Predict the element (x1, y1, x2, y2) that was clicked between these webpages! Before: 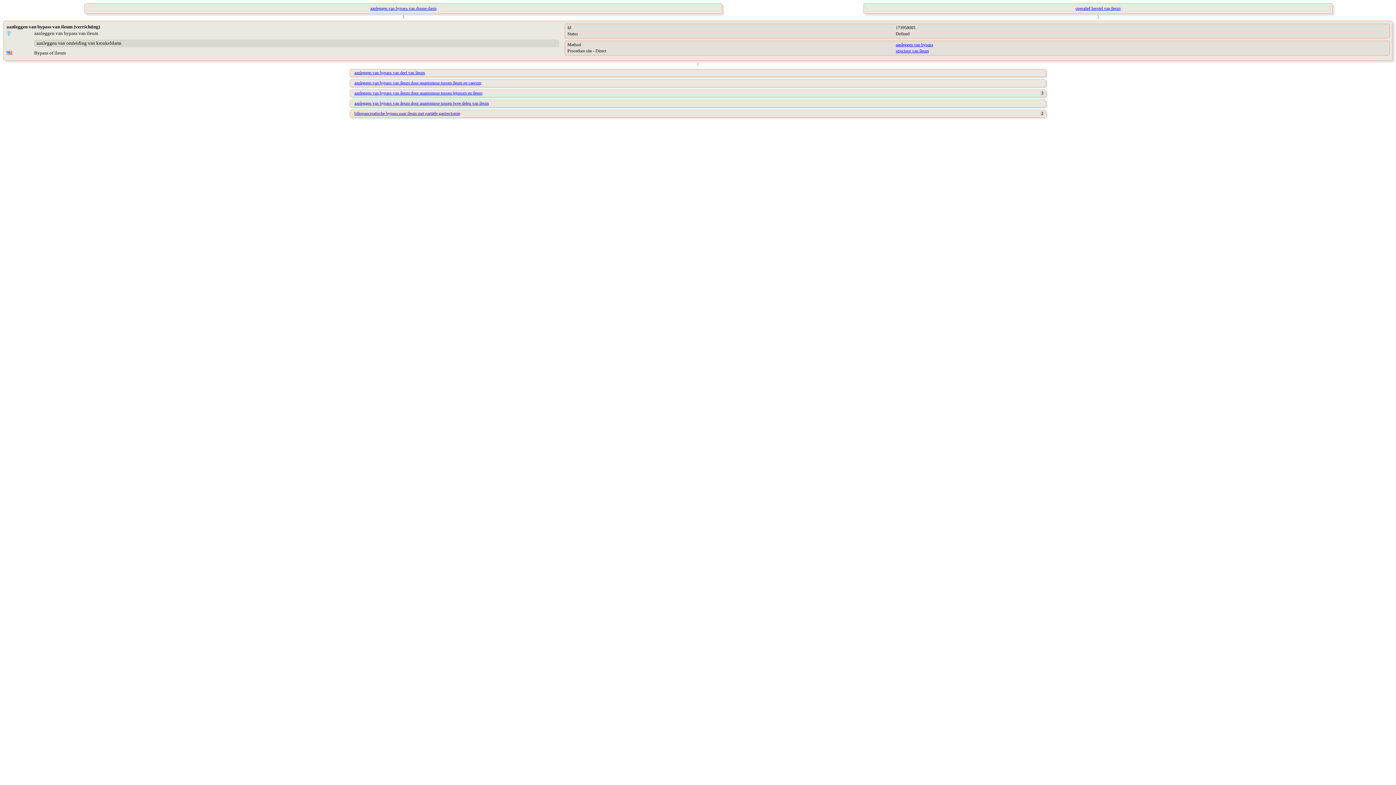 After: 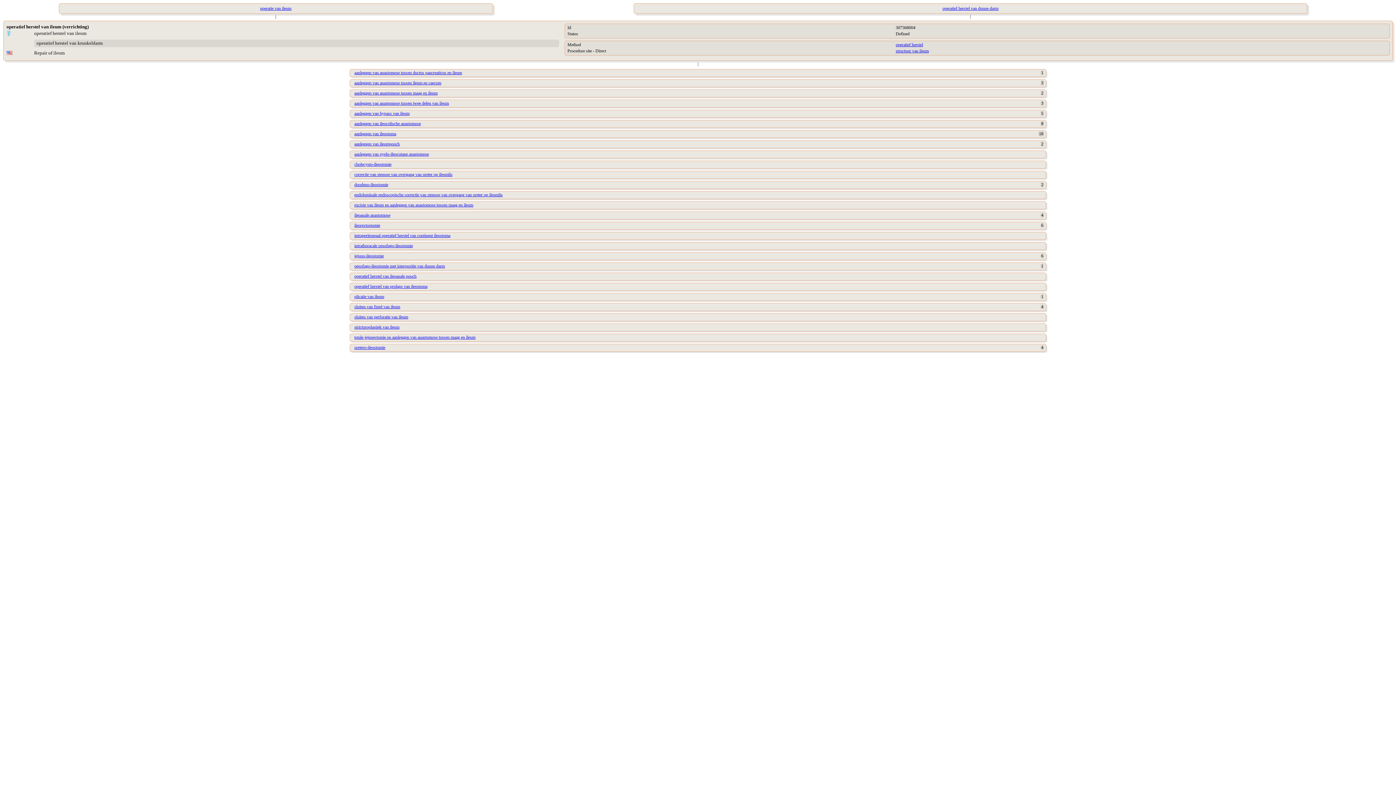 Action: label: operatief herstel van ileum bbox: (808, 3, 1388, 13)